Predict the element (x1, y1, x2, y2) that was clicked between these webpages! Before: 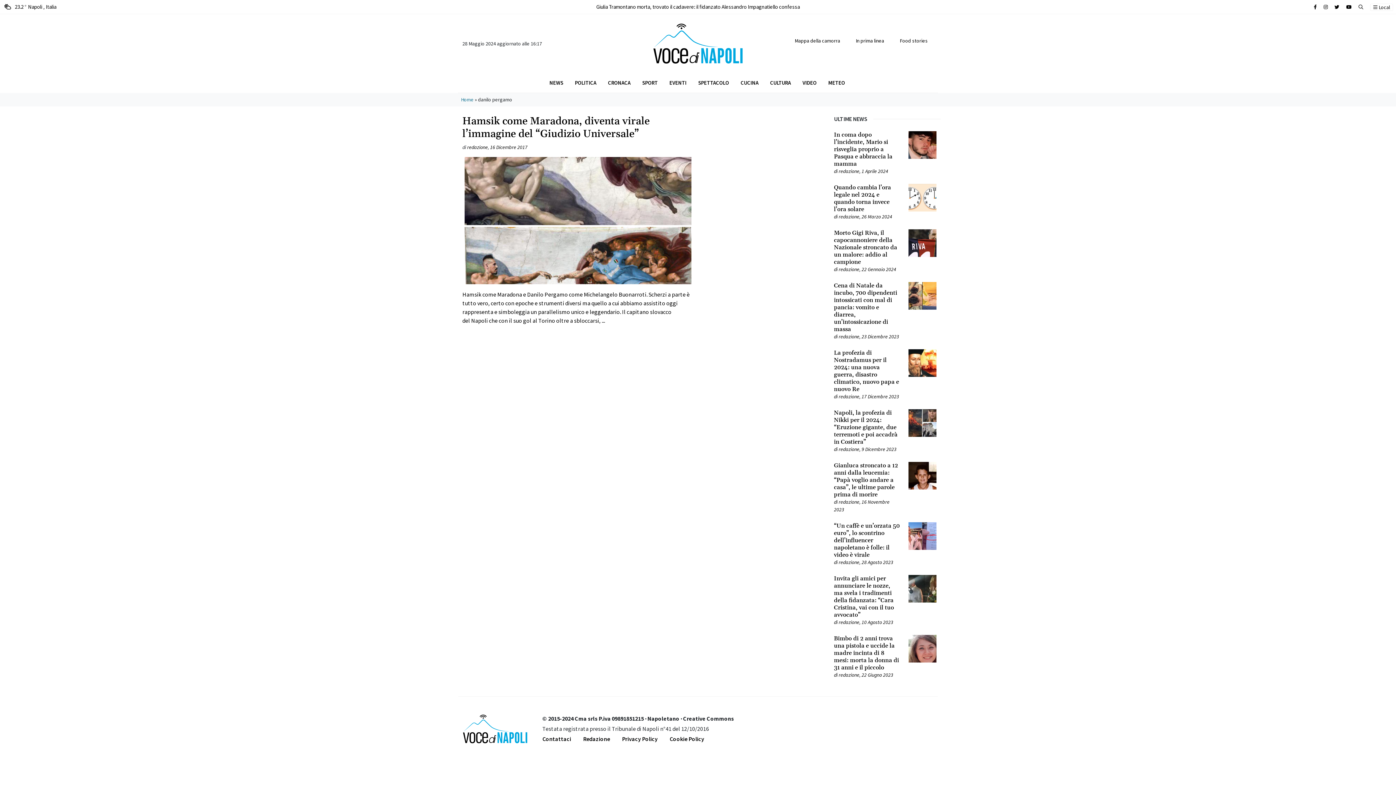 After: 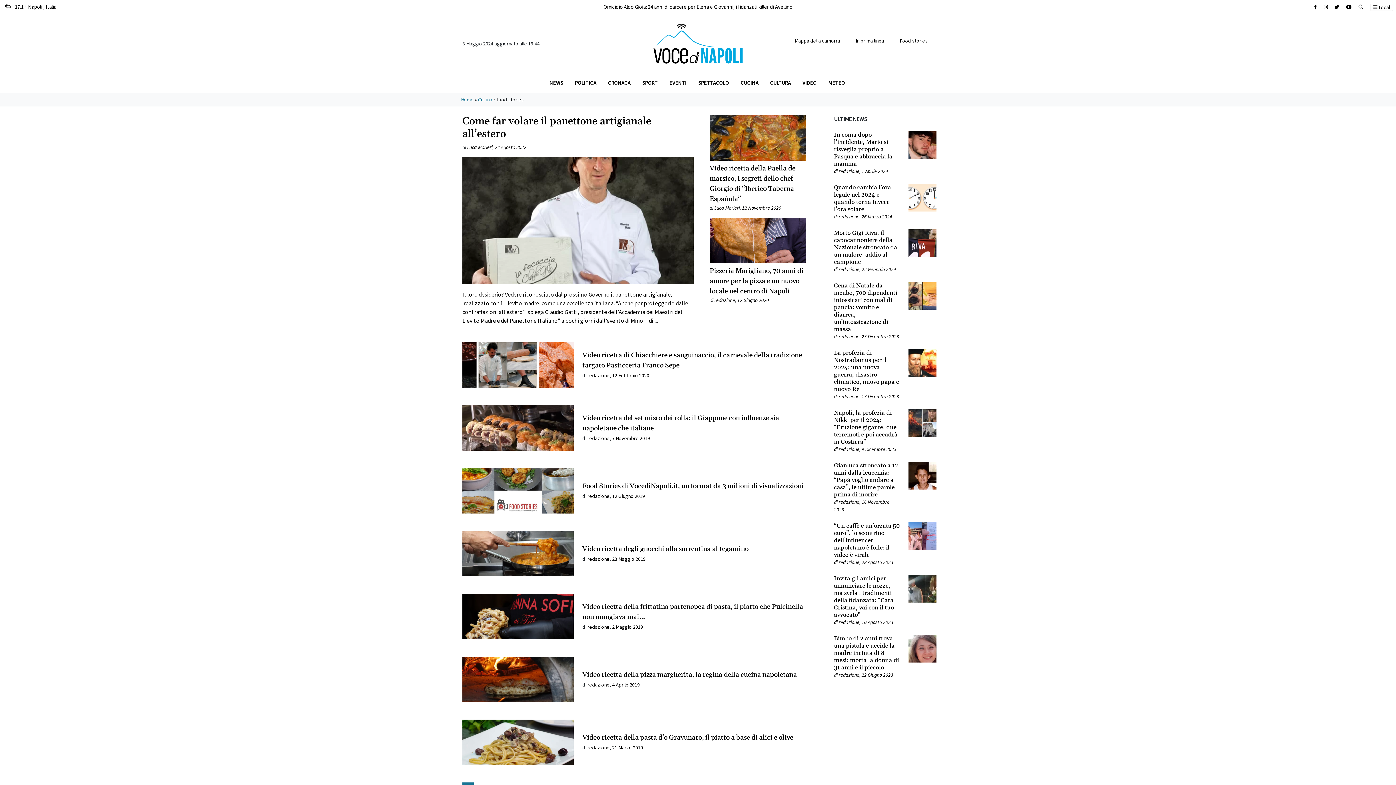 Action: bbox: (894, 34, 933, 47) label: Food stories